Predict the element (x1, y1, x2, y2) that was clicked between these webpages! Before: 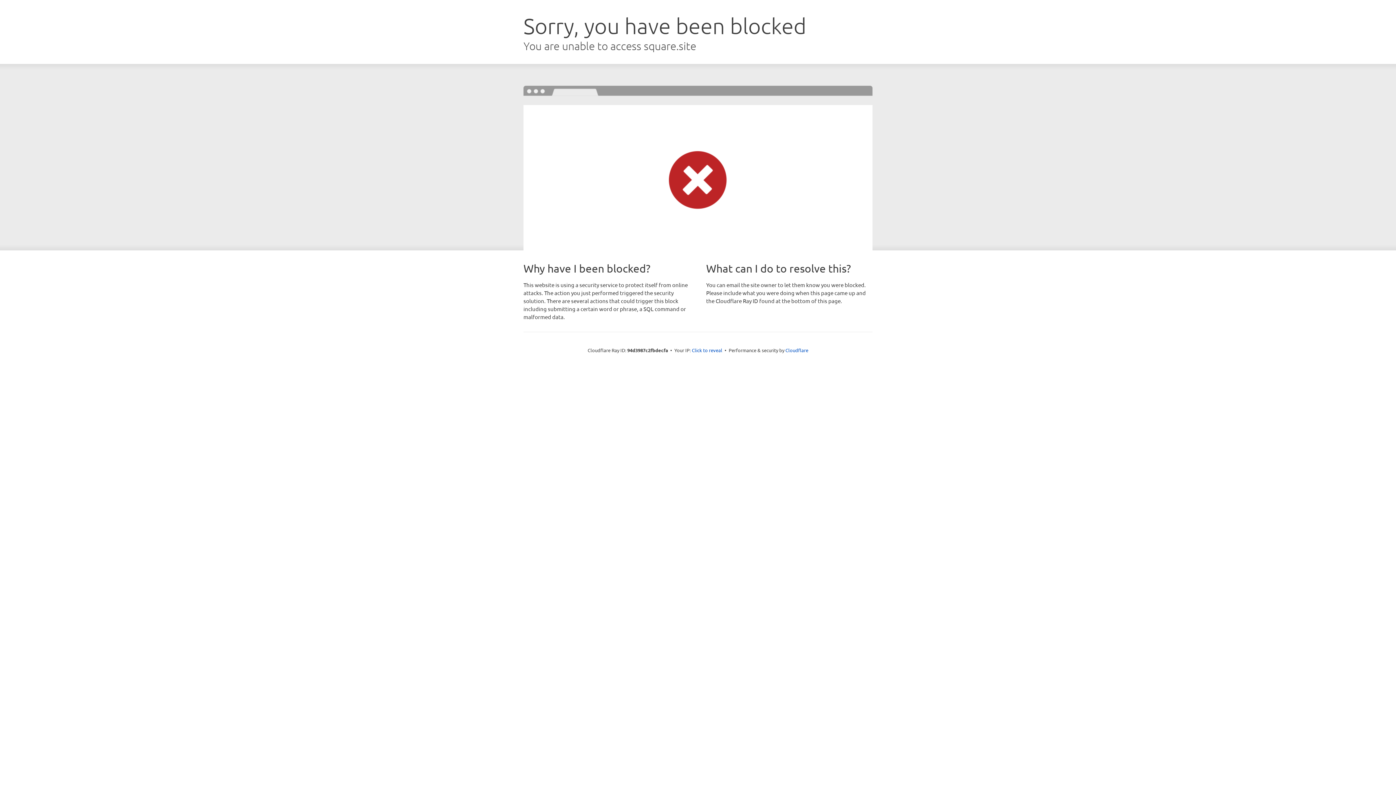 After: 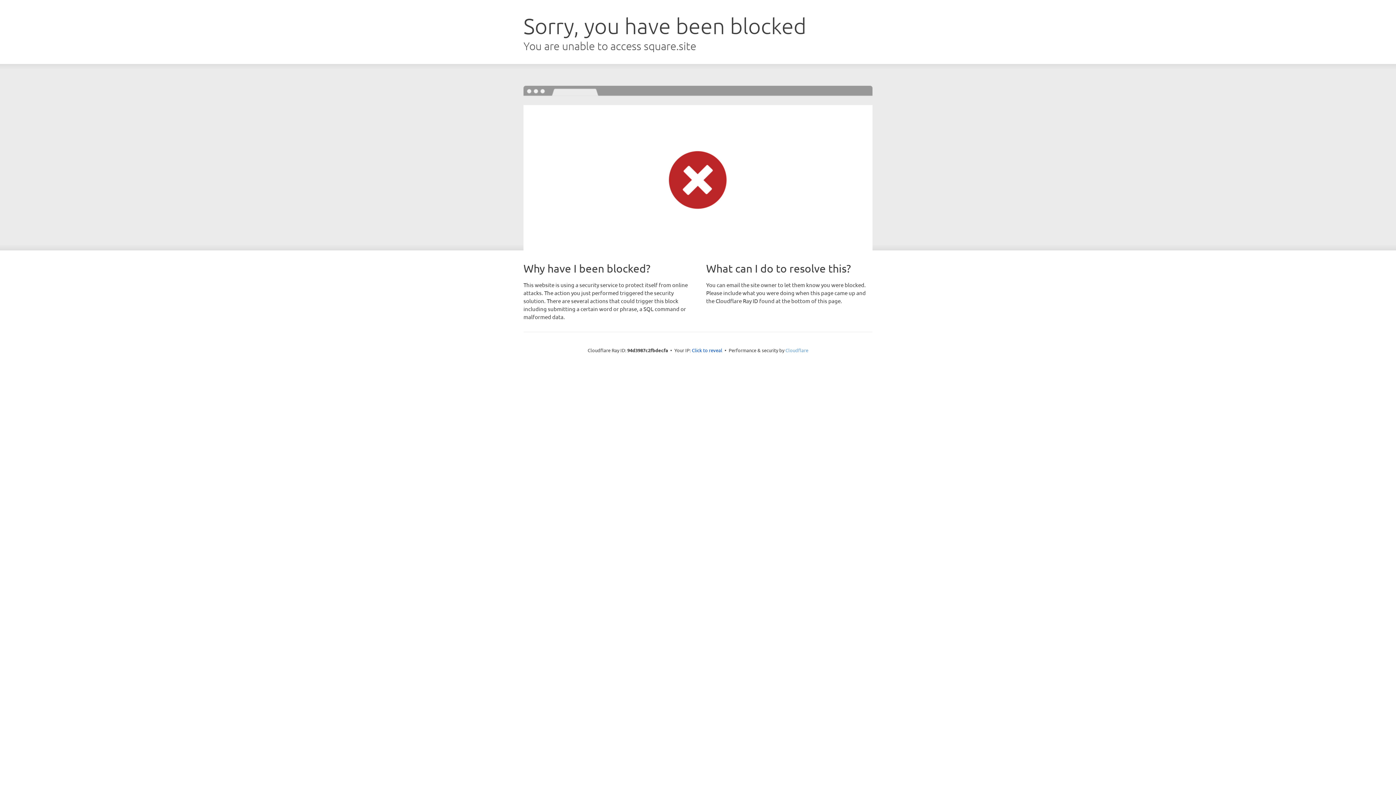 Action: bbox: (785, 347, 808, 353) label: Cloudflare